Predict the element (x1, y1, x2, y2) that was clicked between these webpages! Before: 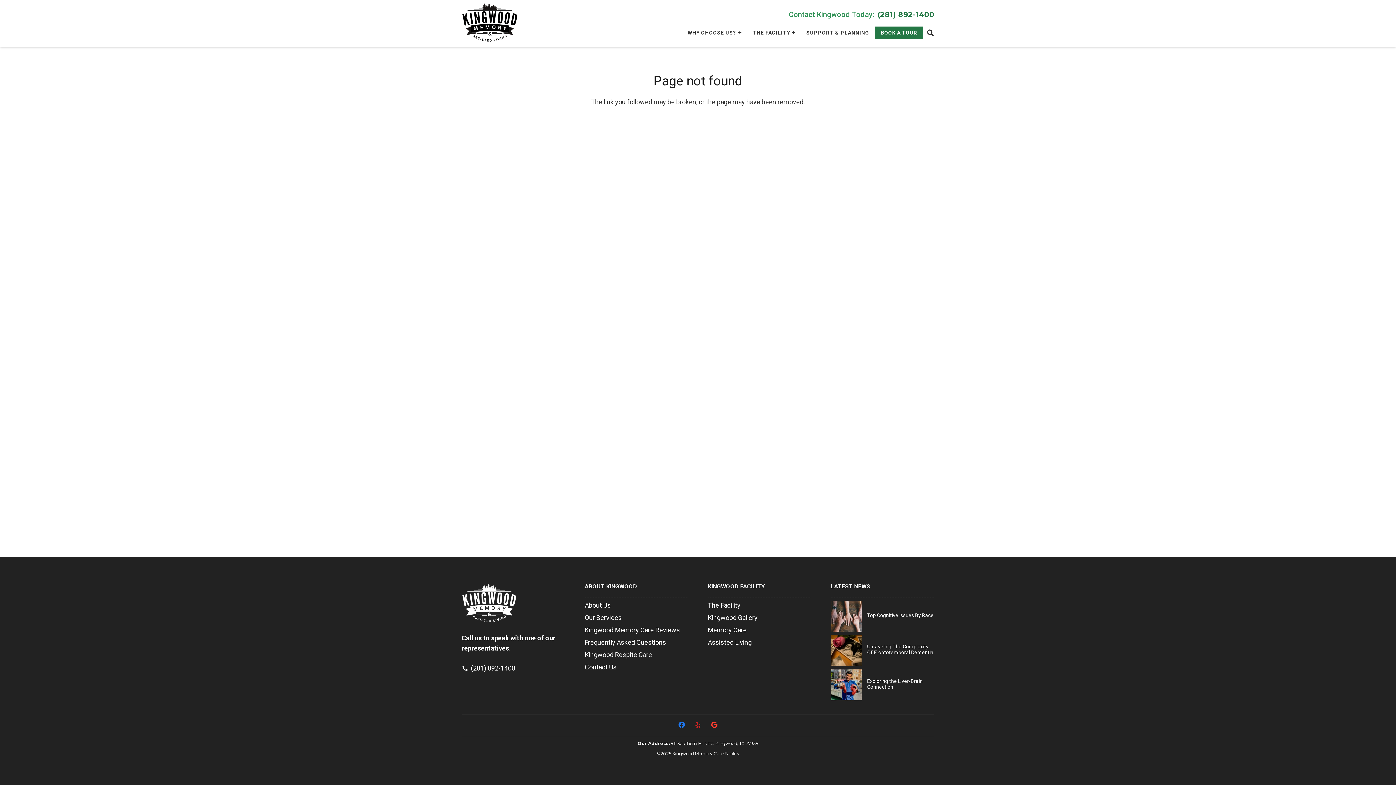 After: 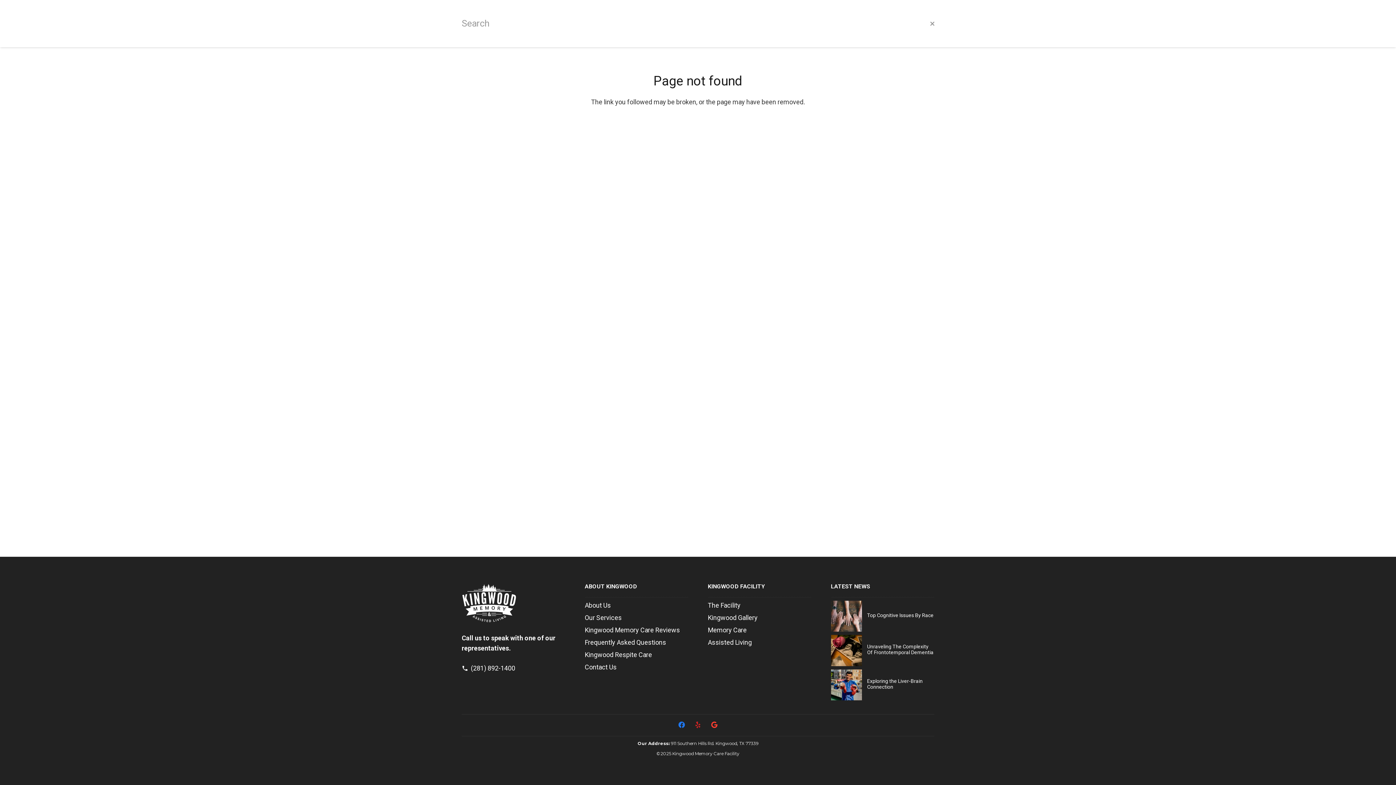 Action: label: Search bbox: (923, 23, 937, 41)